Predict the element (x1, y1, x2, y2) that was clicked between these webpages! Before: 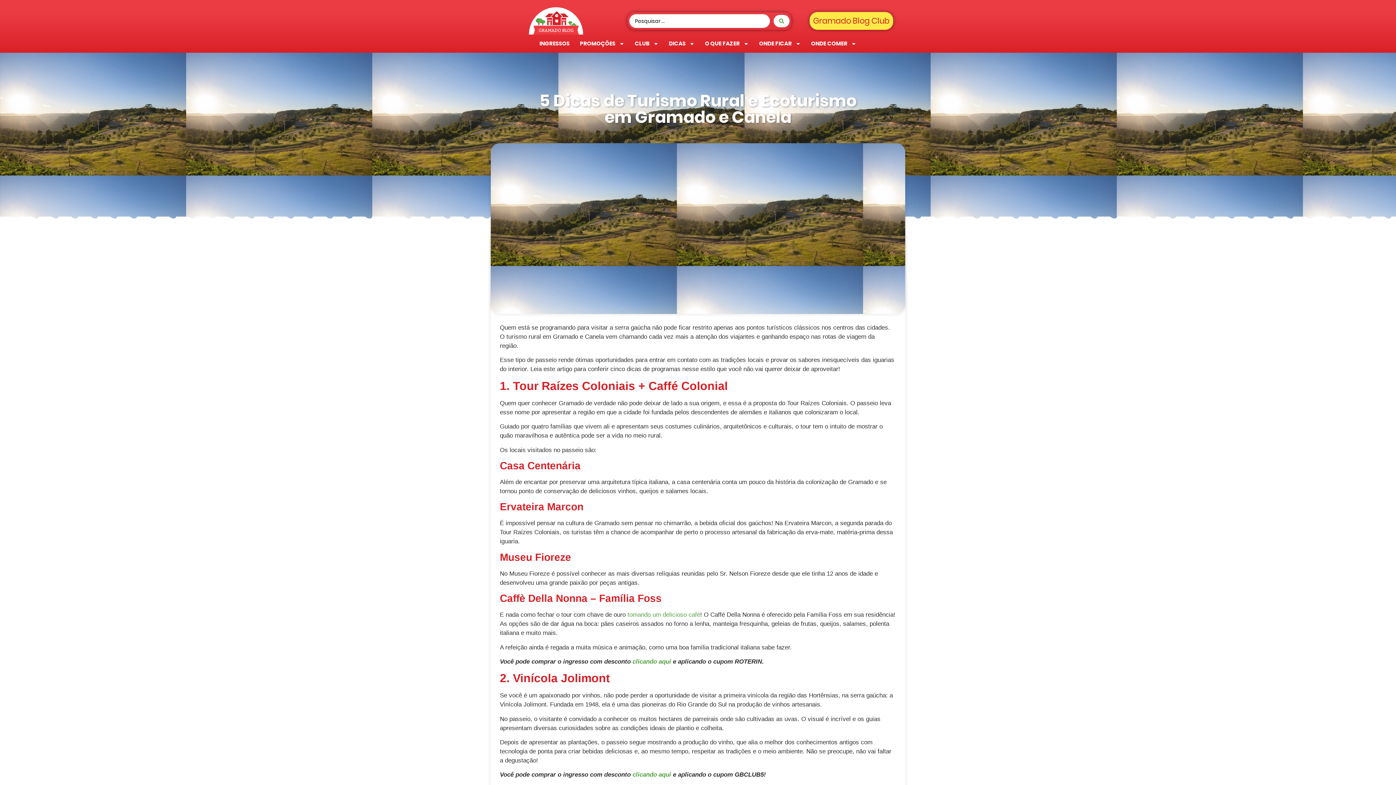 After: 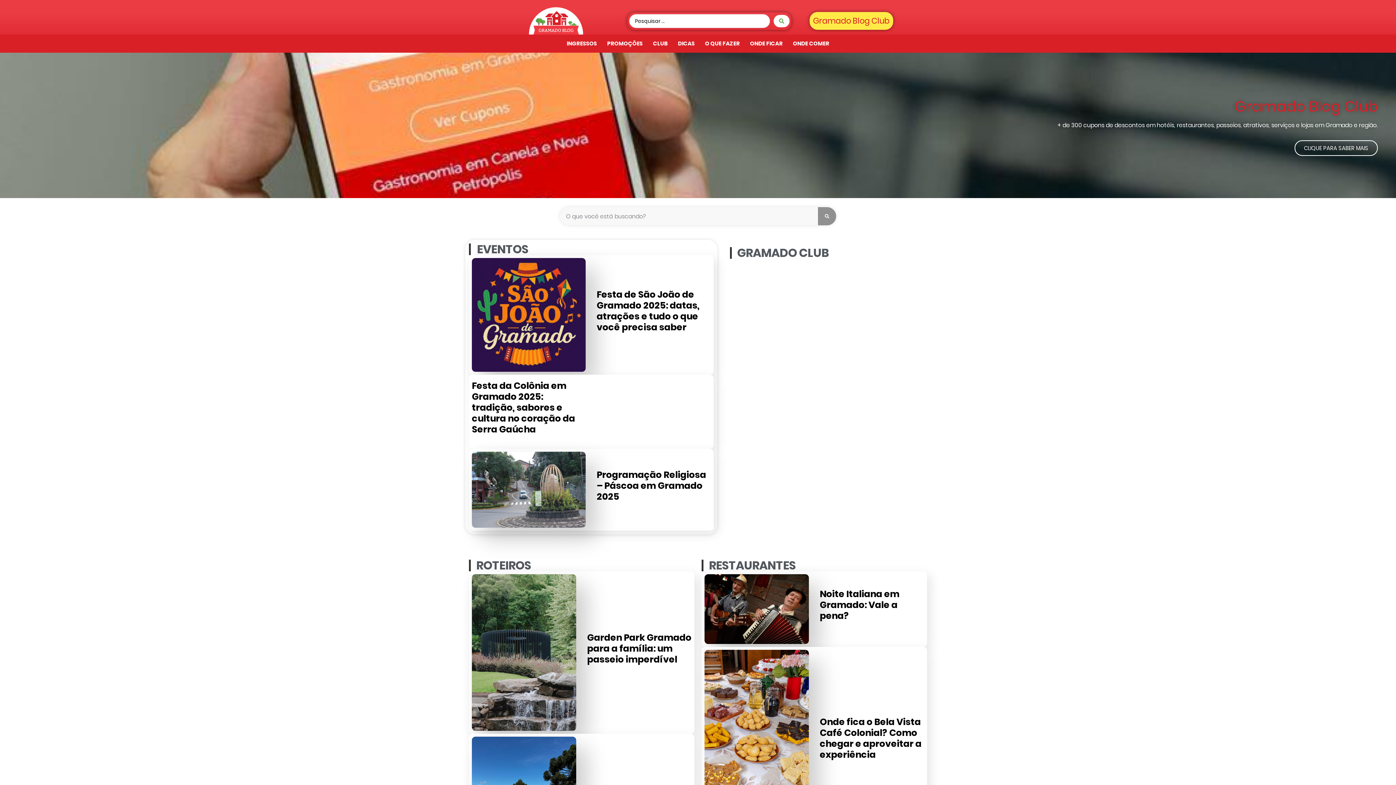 Action: bbox: (498, 7, 614, 34)